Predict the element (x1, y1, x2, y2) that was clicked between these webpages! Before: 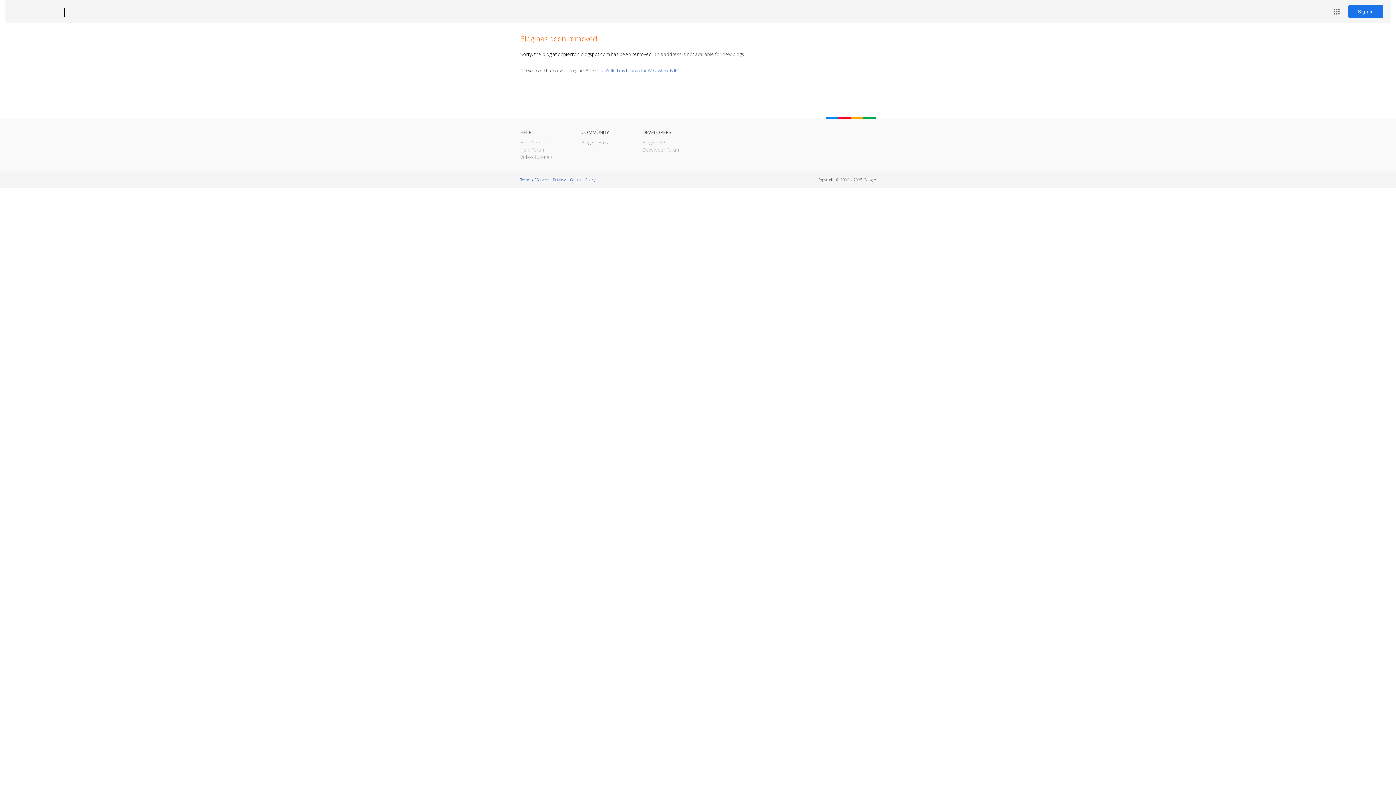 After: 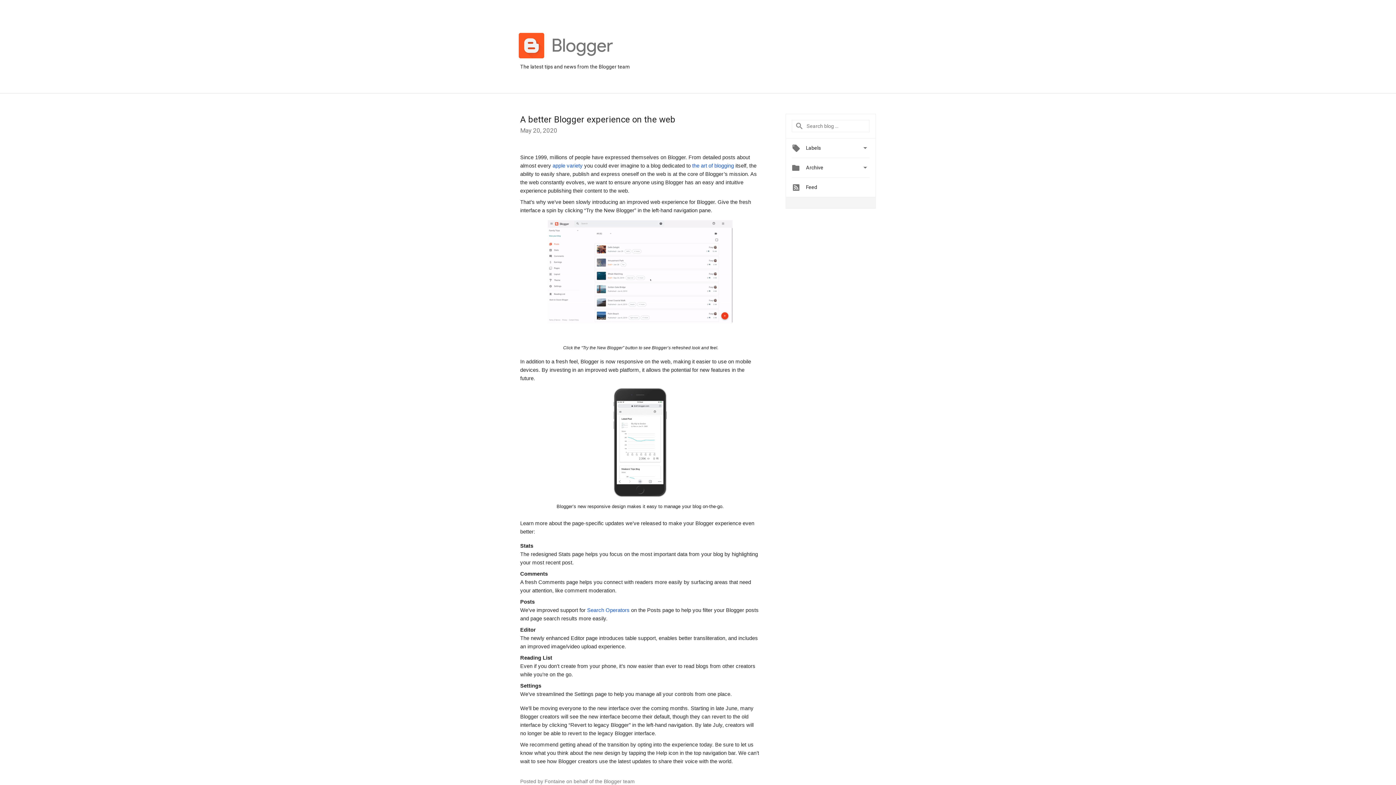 Action: bbox: (581, 139, 609, 145) label: Blogger Buzz